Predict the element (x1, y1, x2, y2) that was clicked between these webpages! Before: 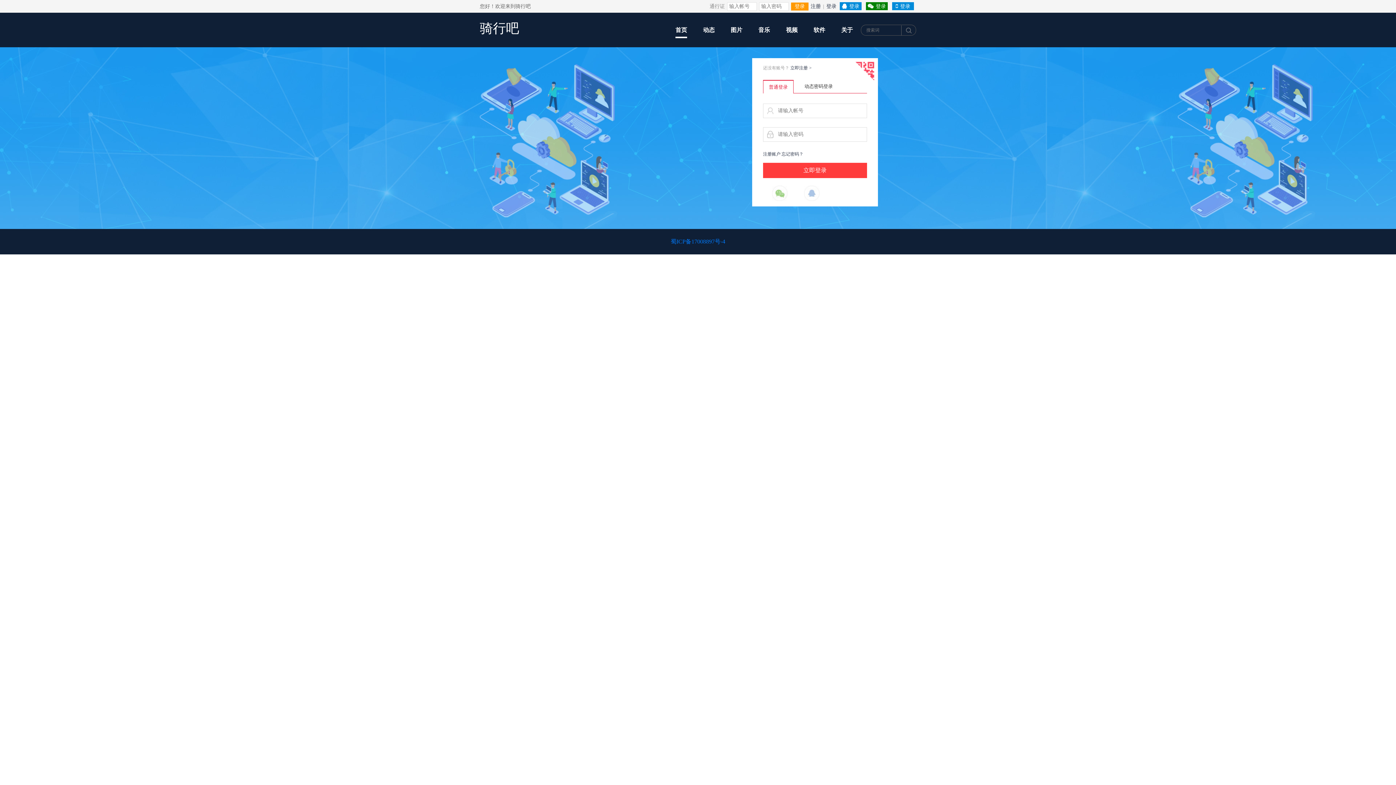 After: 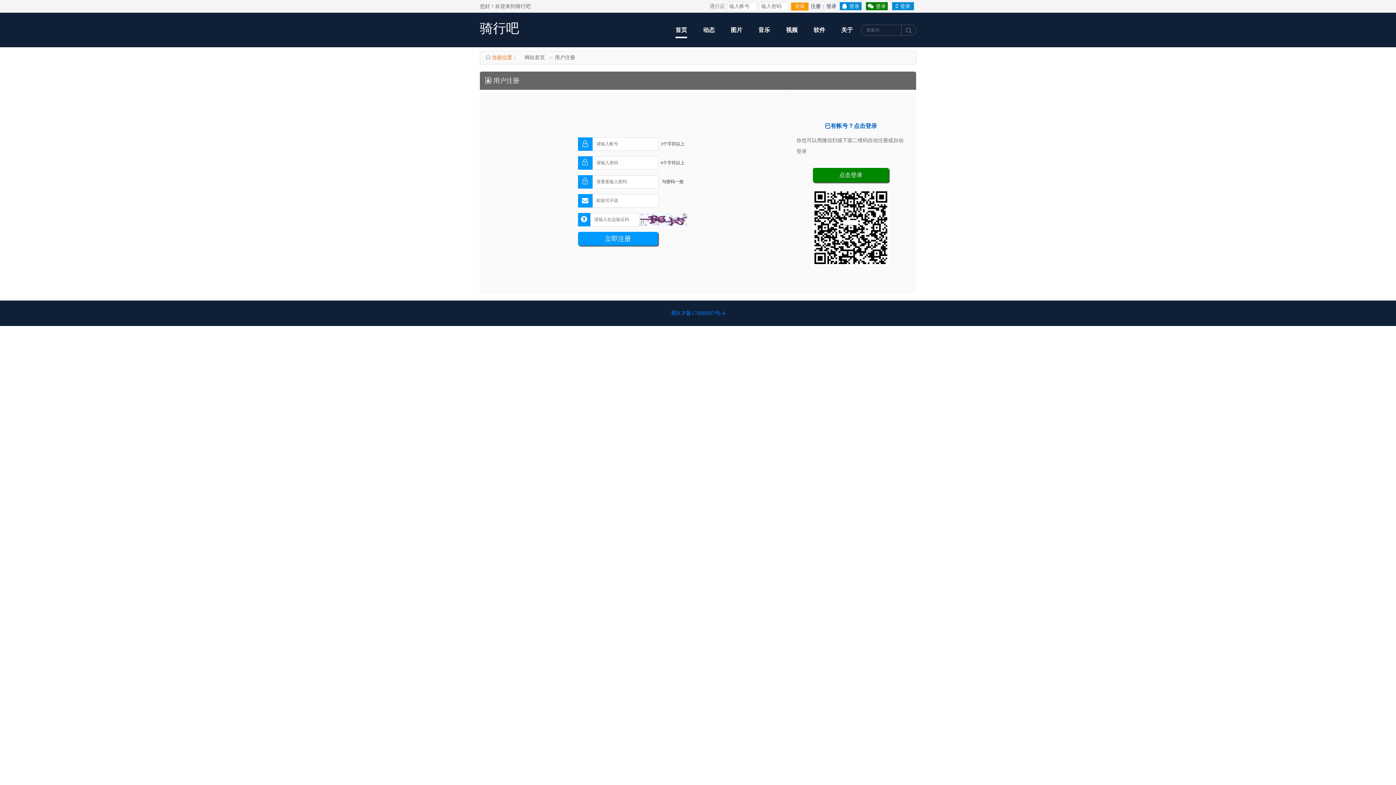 Action: bbox: (810, 3, 821, 9) label: 注册